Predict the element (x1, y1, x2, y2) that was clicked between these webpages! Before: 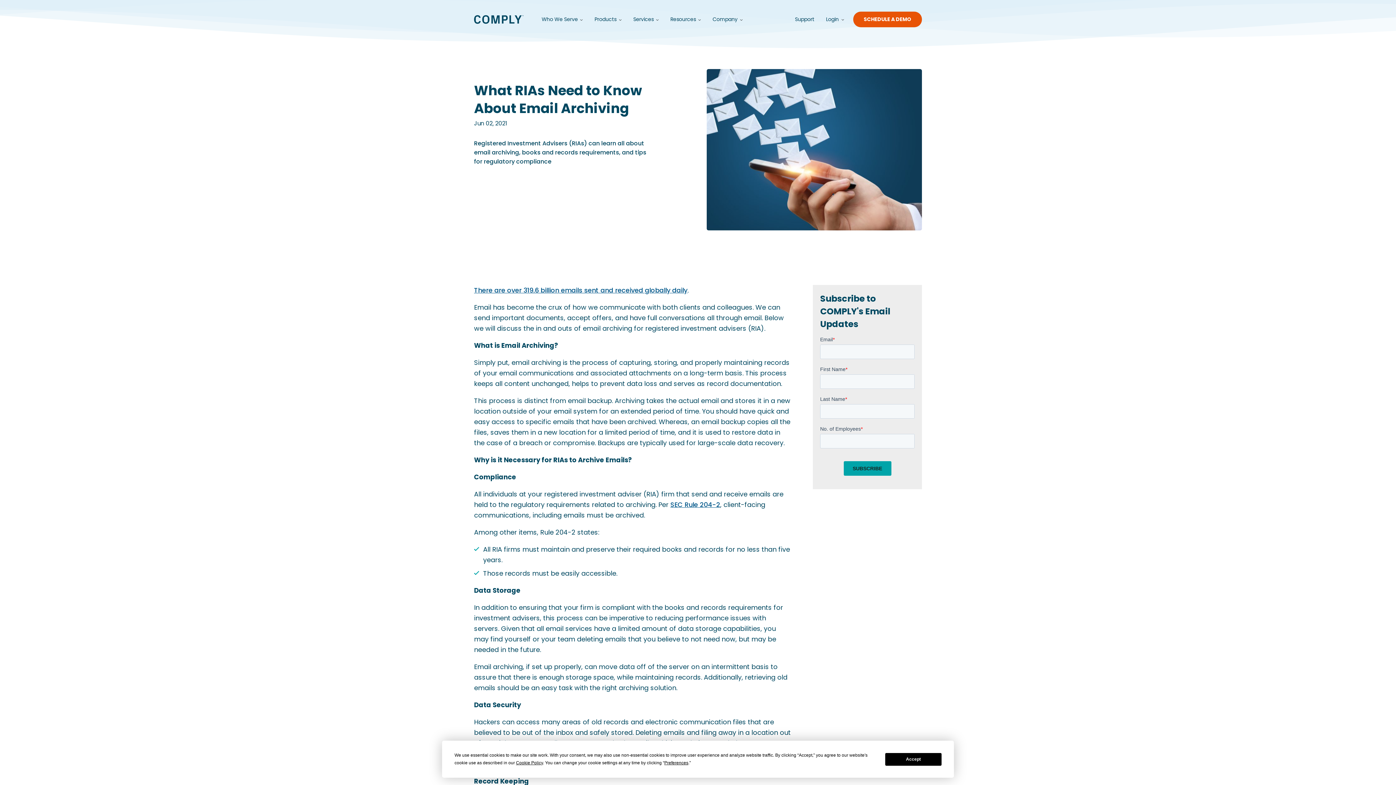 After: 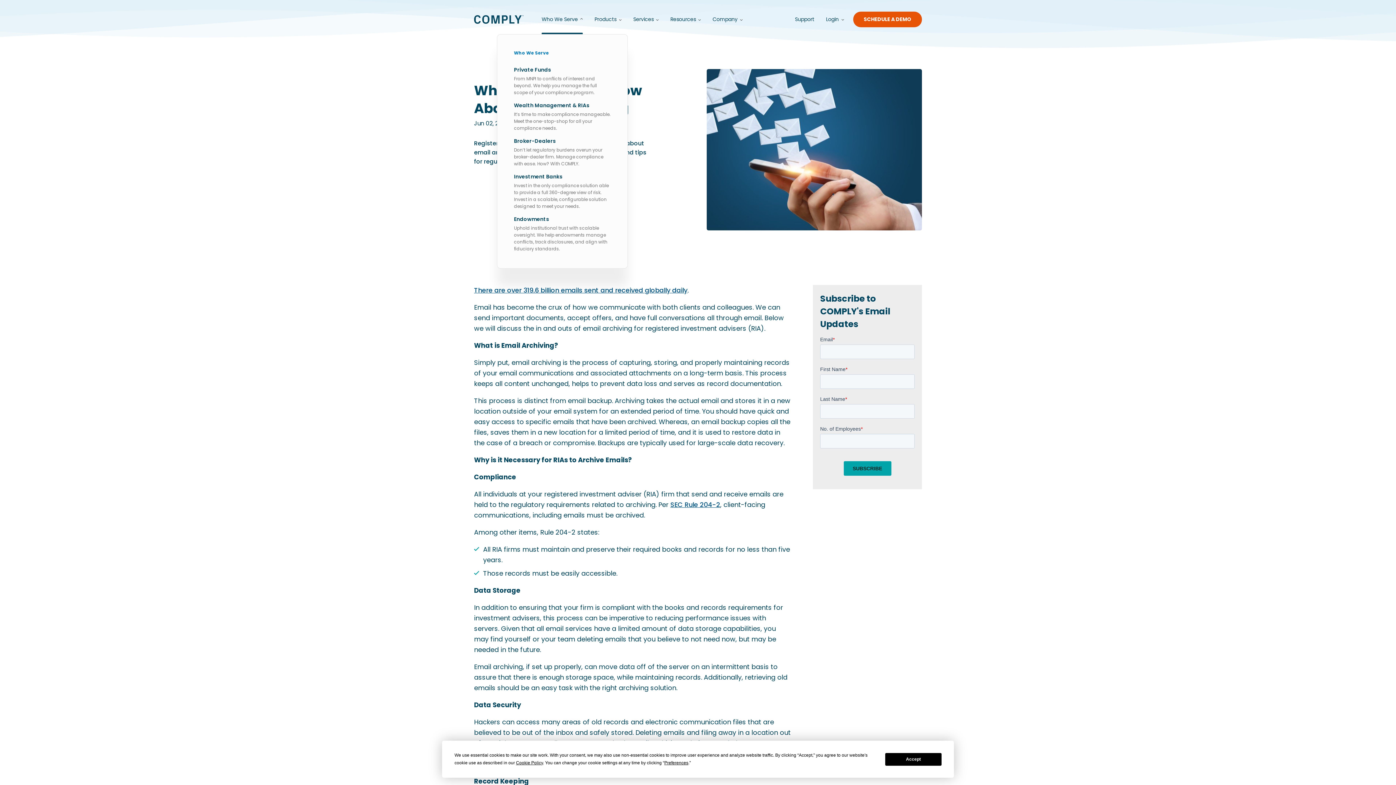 Action: label: Who We Serve bbox: (541, 4, 583, 34)